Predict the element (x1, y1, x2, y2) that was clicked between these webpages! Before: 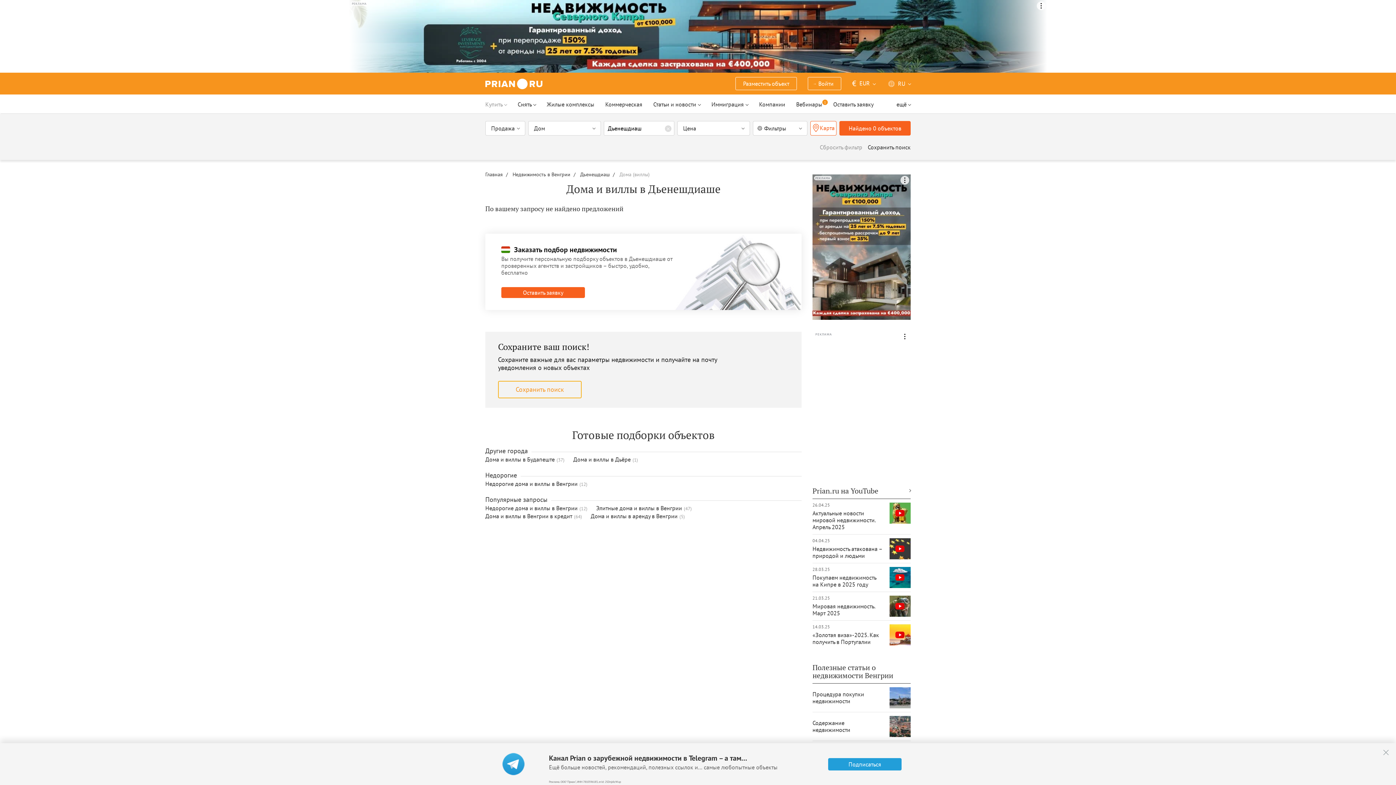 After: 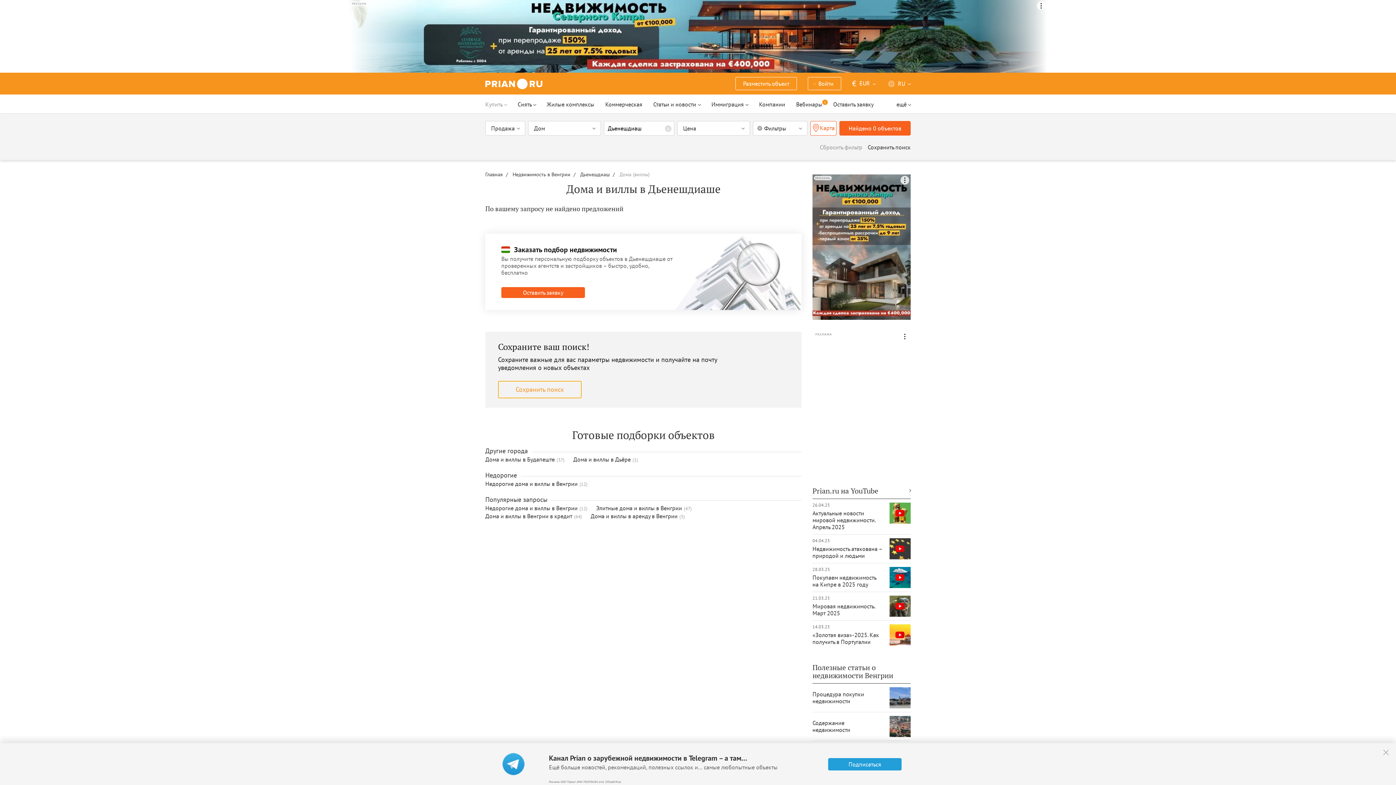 Action: bbox: (812, 596, 910, 621) label: 21.03.25
Мировая недвижимость. Март 2025